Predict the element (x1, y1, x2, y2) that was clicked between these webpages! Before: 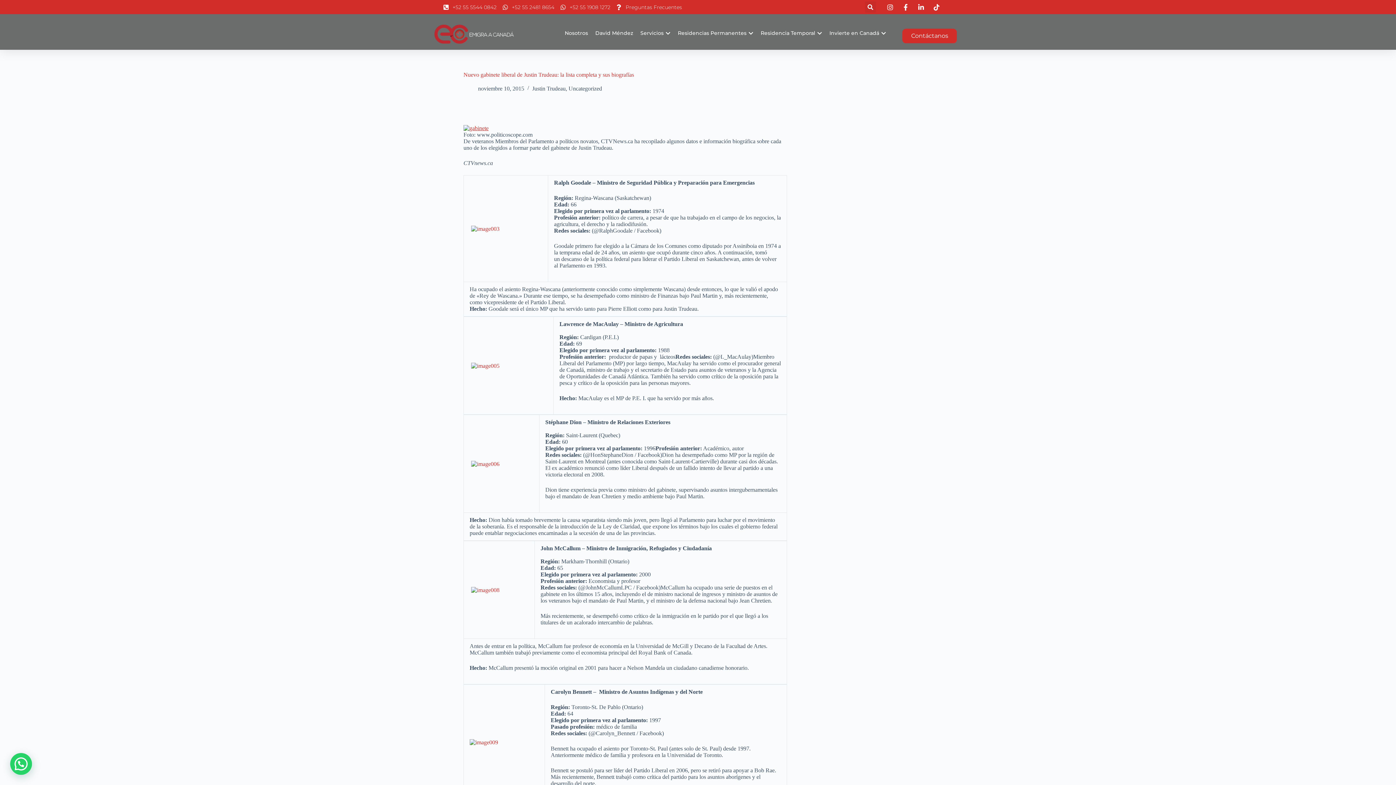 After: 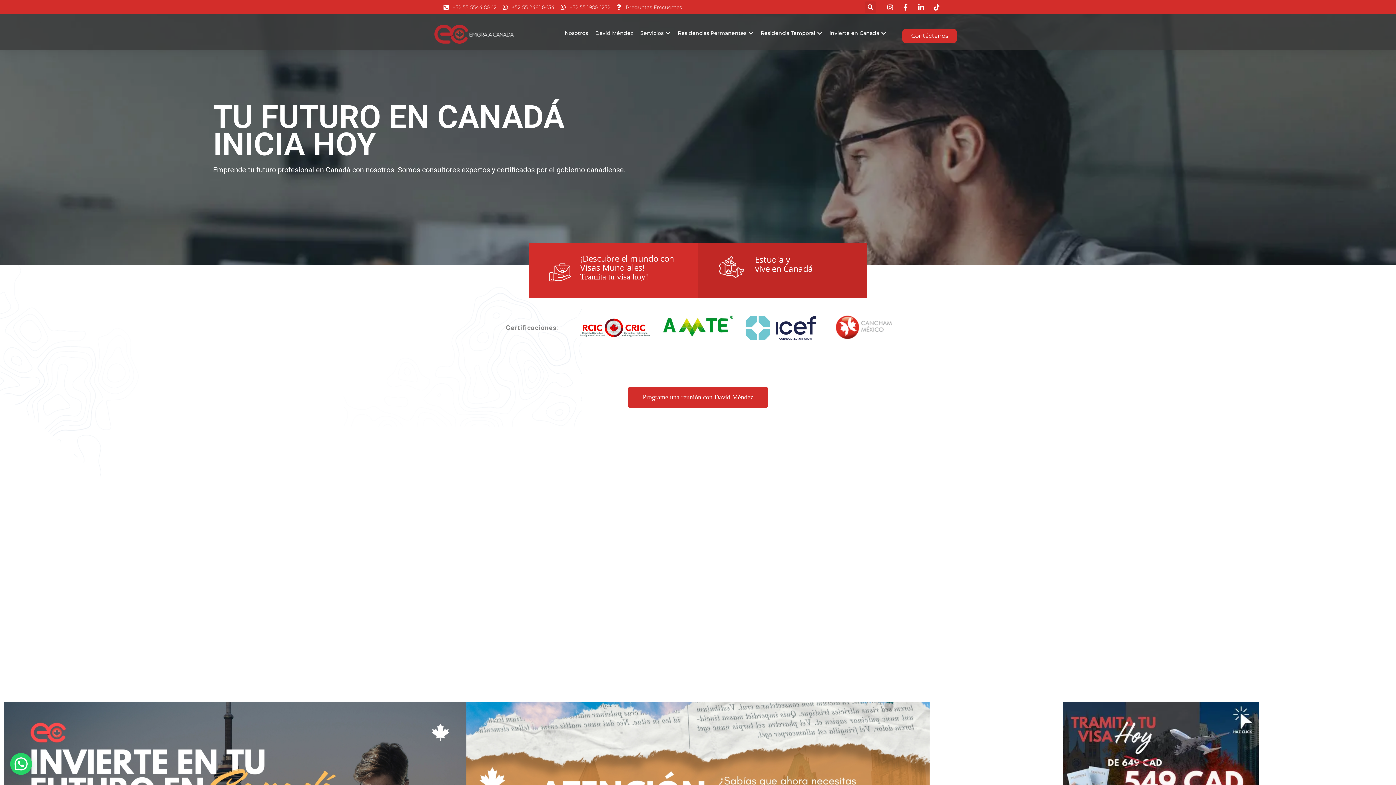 Action: bbox: (434, 24, 513, 43)